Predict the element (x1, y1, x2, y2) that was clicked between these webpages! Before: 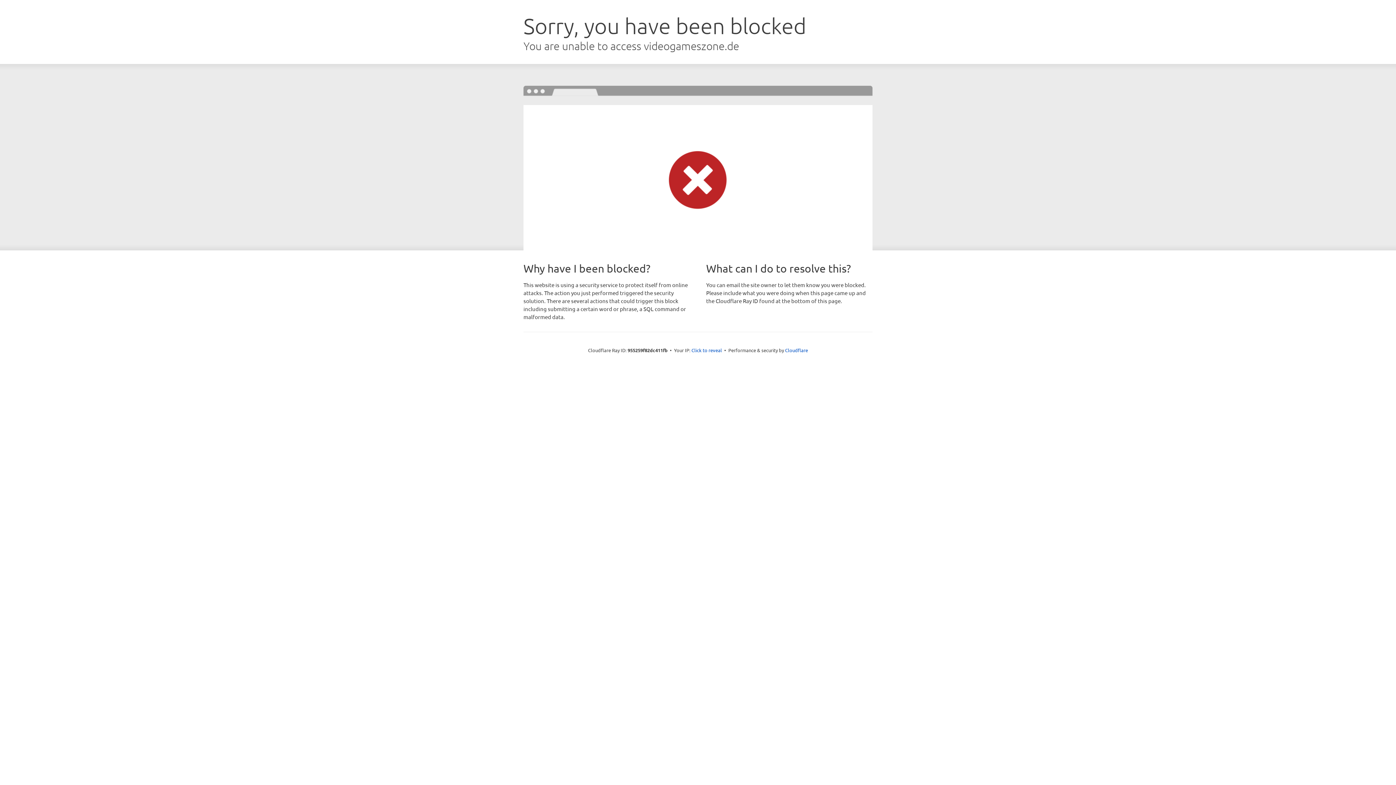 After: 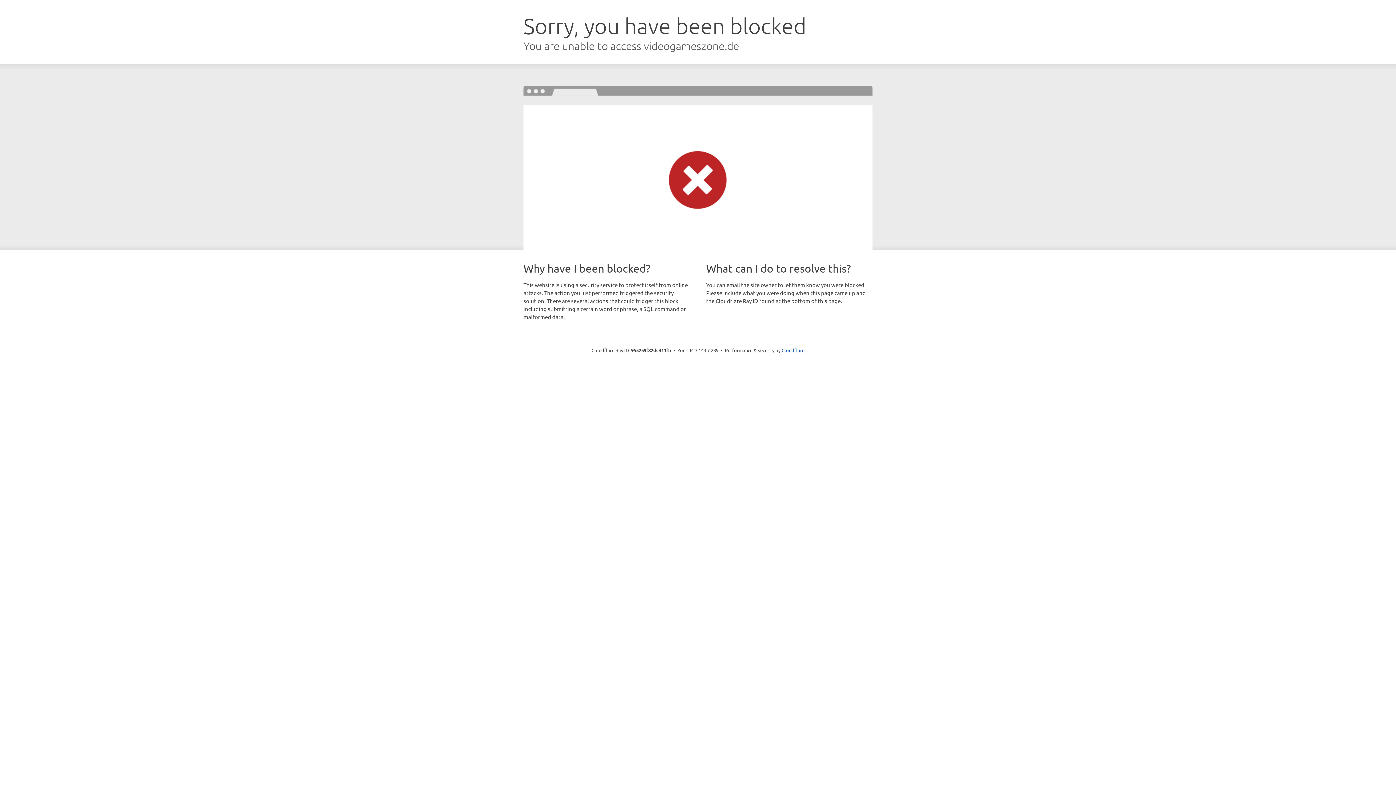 Action: label: Click to reveal bbox: (691, 346, 722, 353)